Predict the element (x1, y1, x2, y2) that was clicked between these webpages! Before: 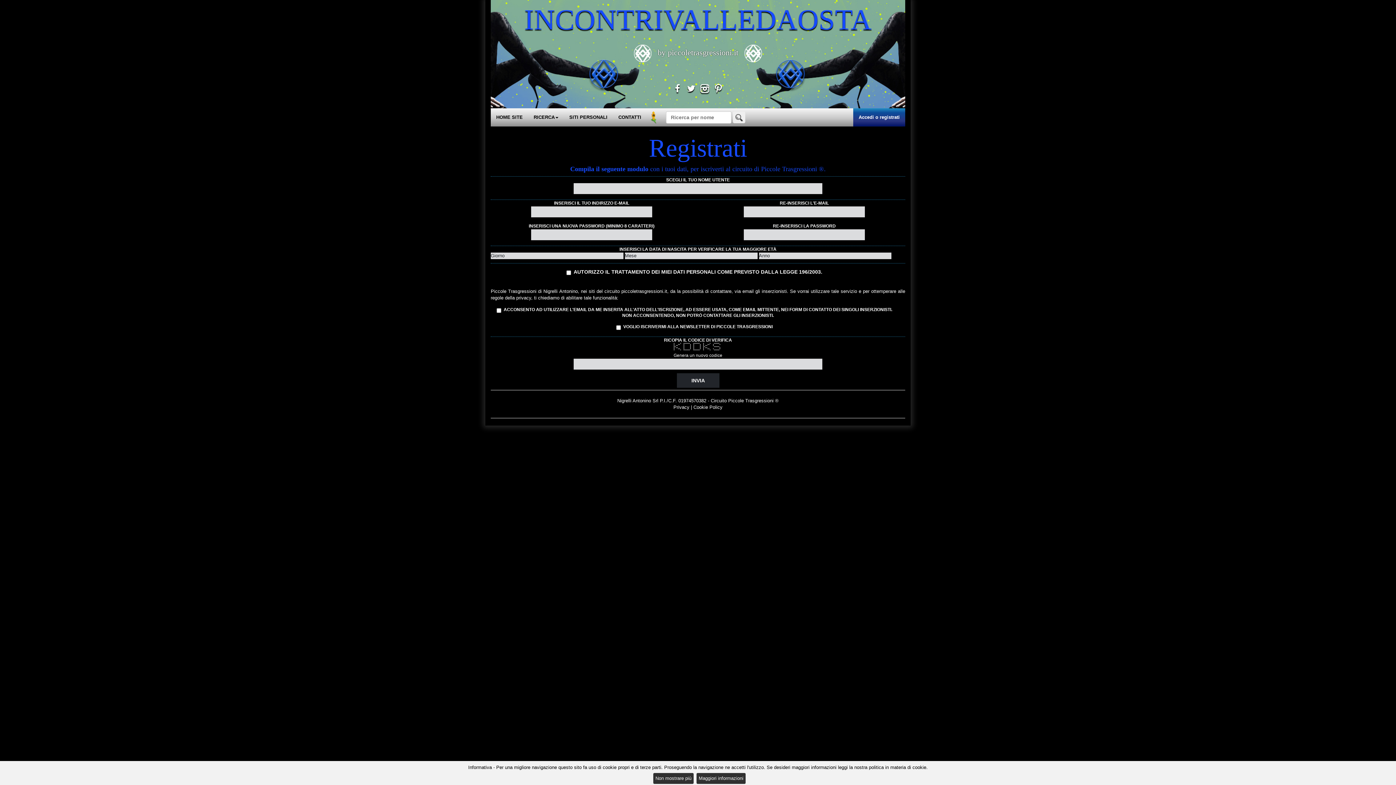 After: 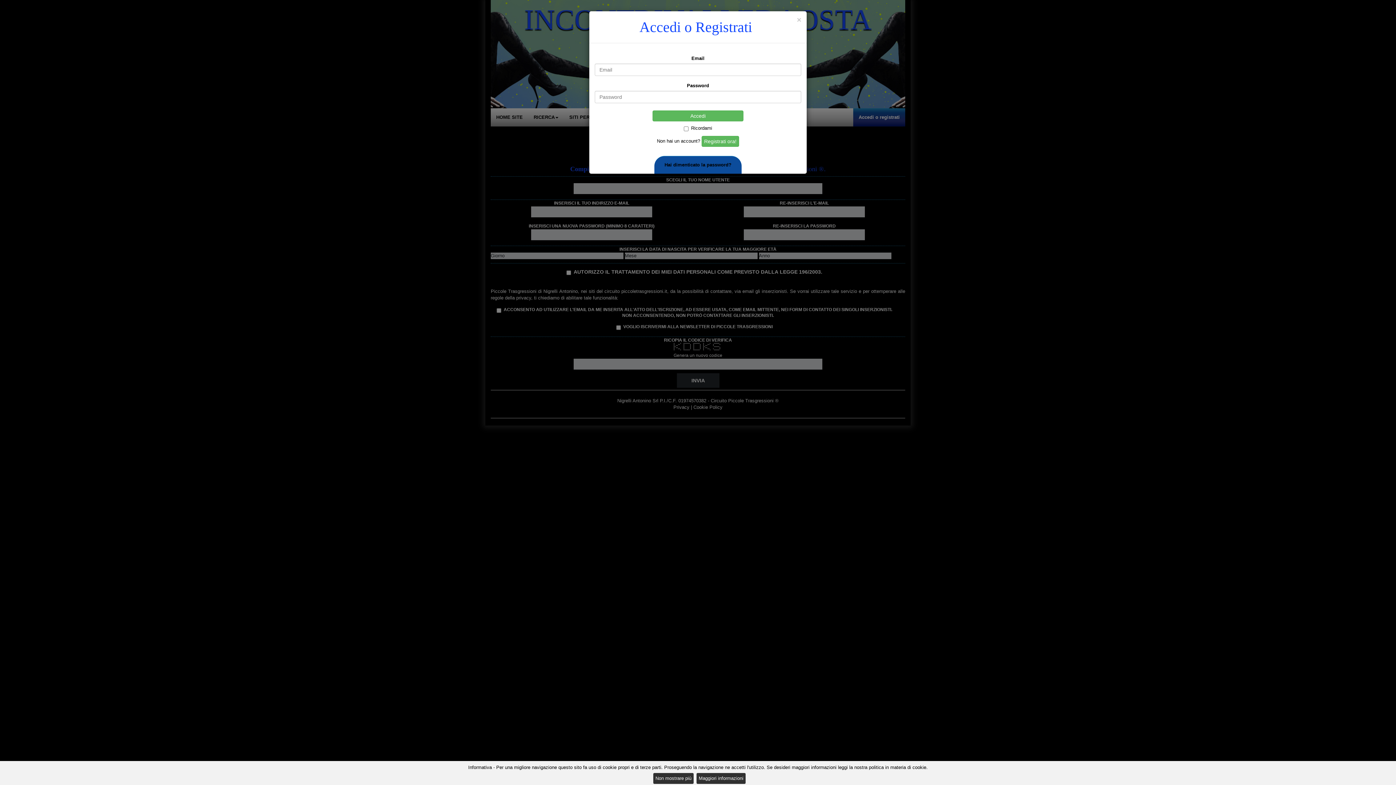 Action: bbox: (853, 108, 905, 126) label: Accedi o registrati